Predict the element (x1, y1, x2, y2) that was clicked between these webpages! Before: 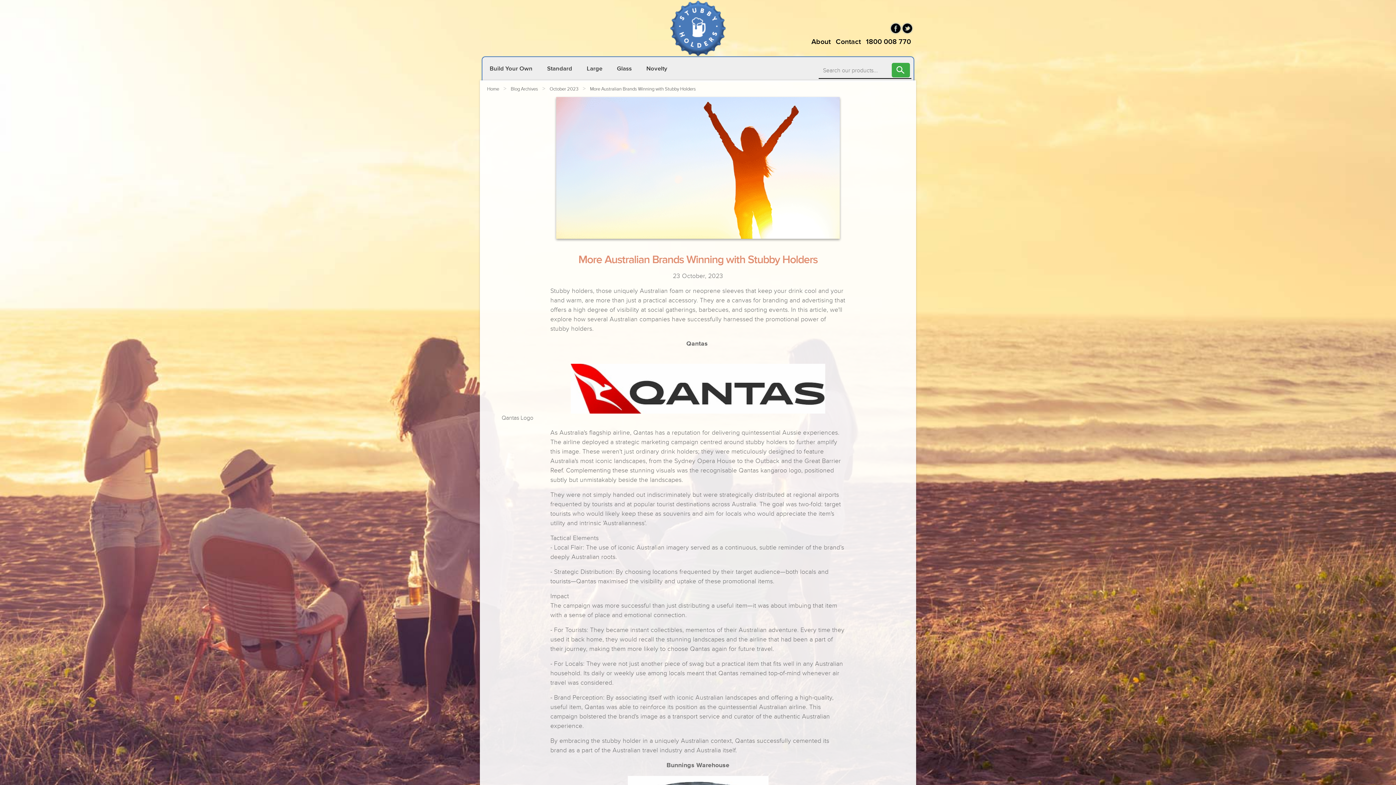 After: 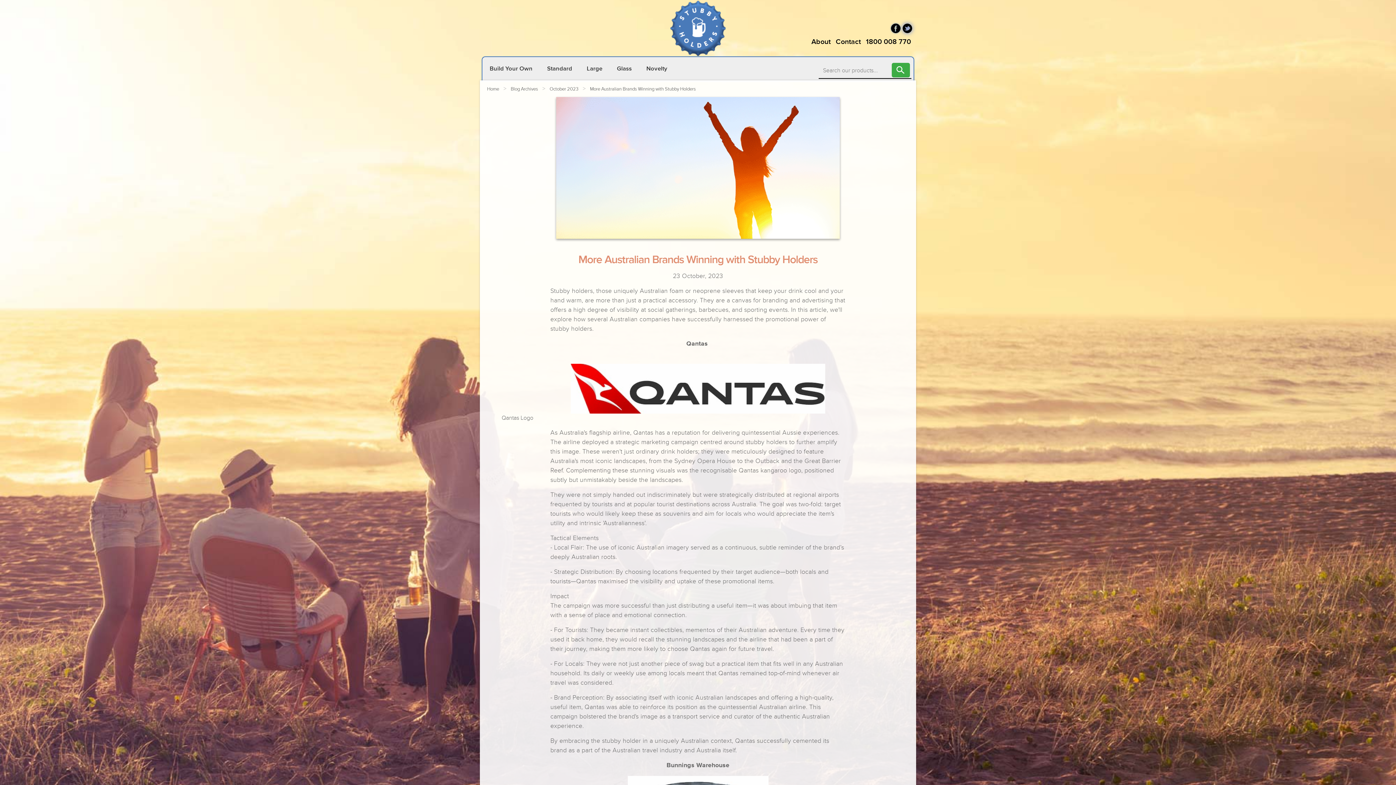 Action: bbox: (902, 23, 912, 33)